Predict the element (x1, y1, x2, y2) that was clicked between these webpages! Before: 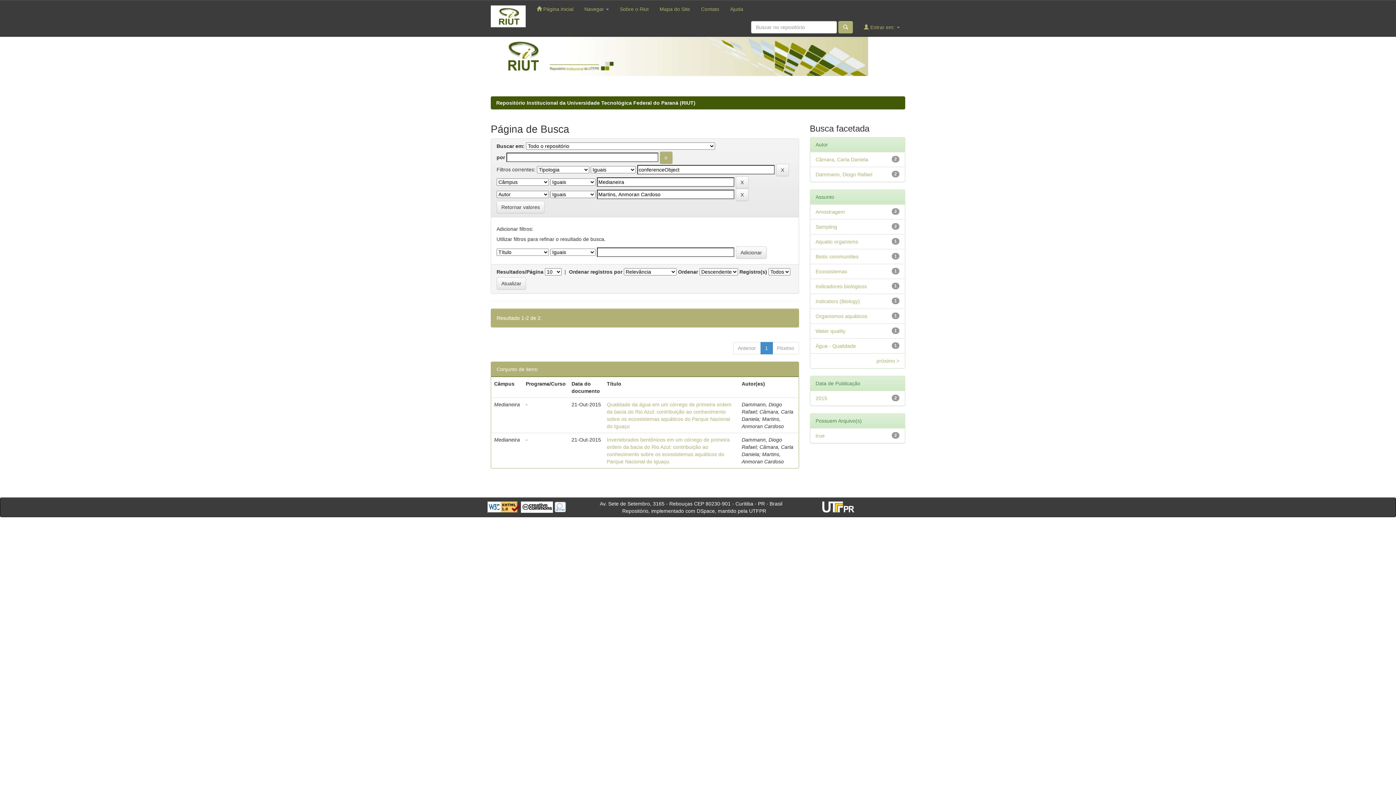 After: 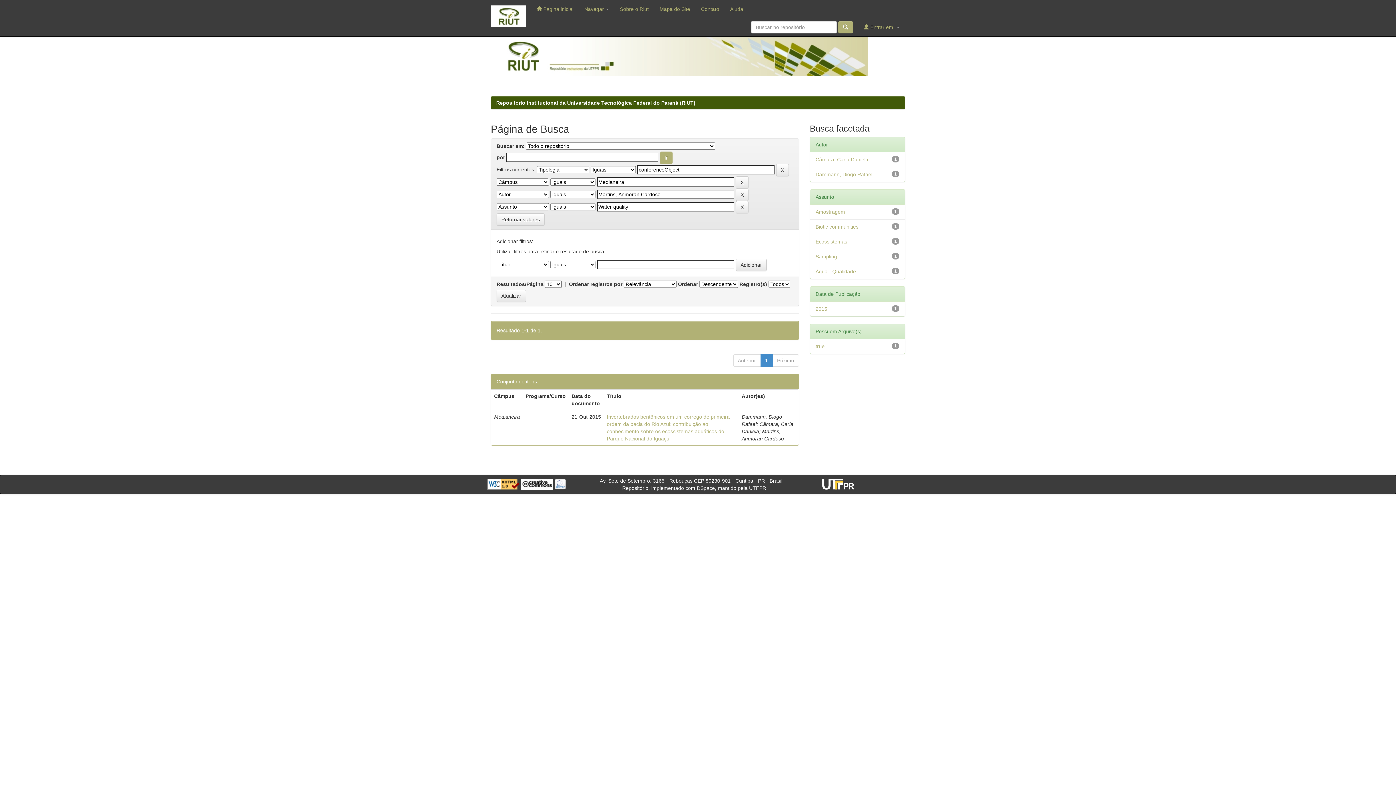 Action: label: Water quality bbox: (815, 328, 845, 334)